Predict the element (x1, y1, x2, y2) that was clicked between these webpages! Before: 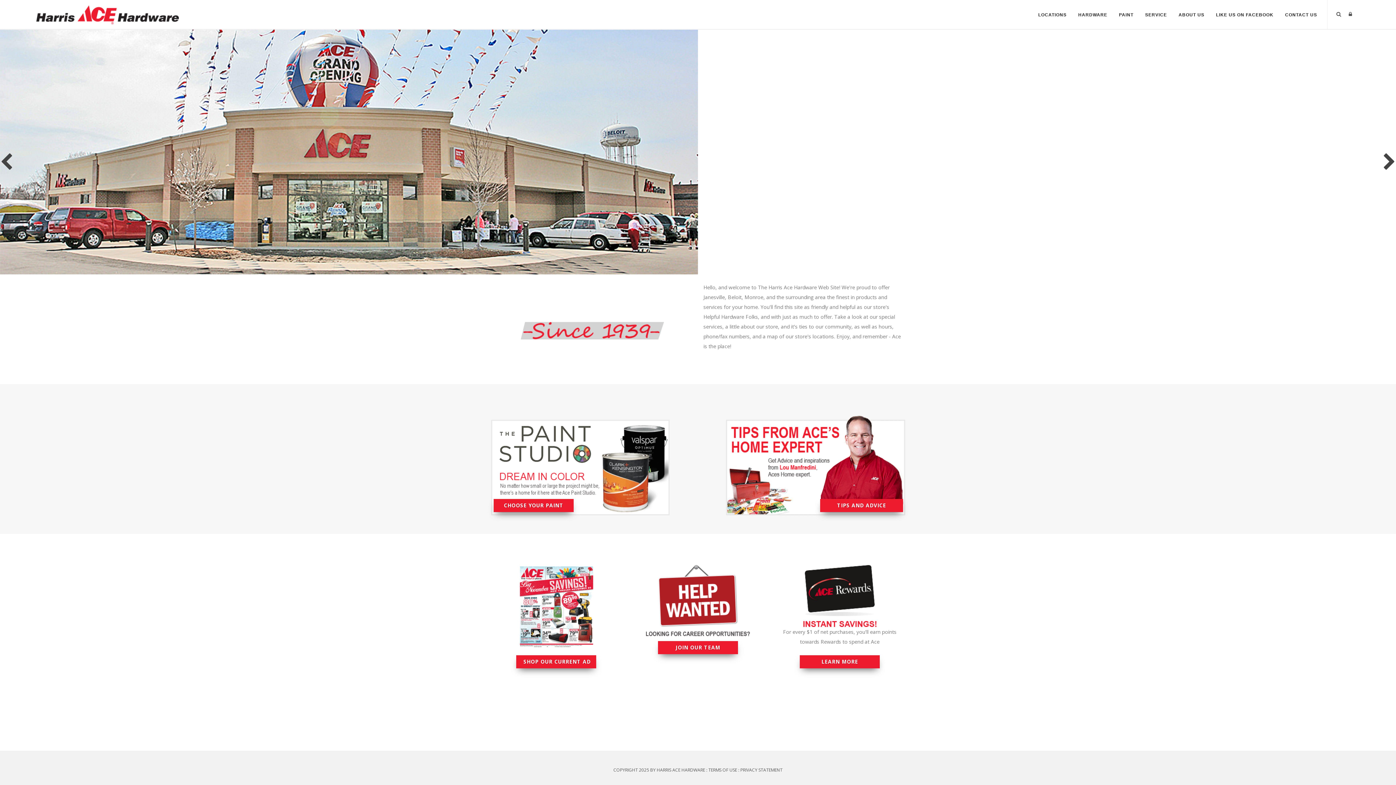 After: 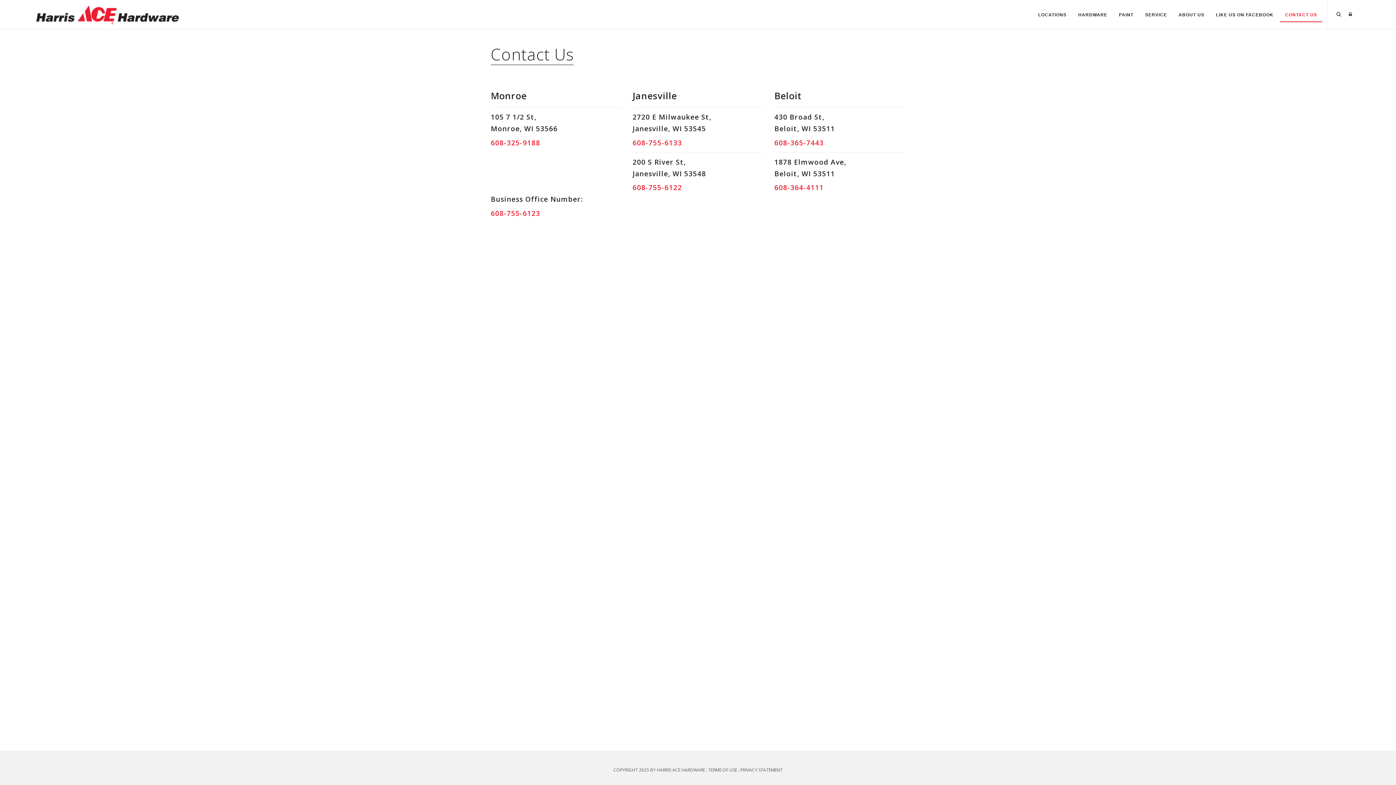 Action: label: CONTACT US bbox: (1280, 8, 1322, 21)